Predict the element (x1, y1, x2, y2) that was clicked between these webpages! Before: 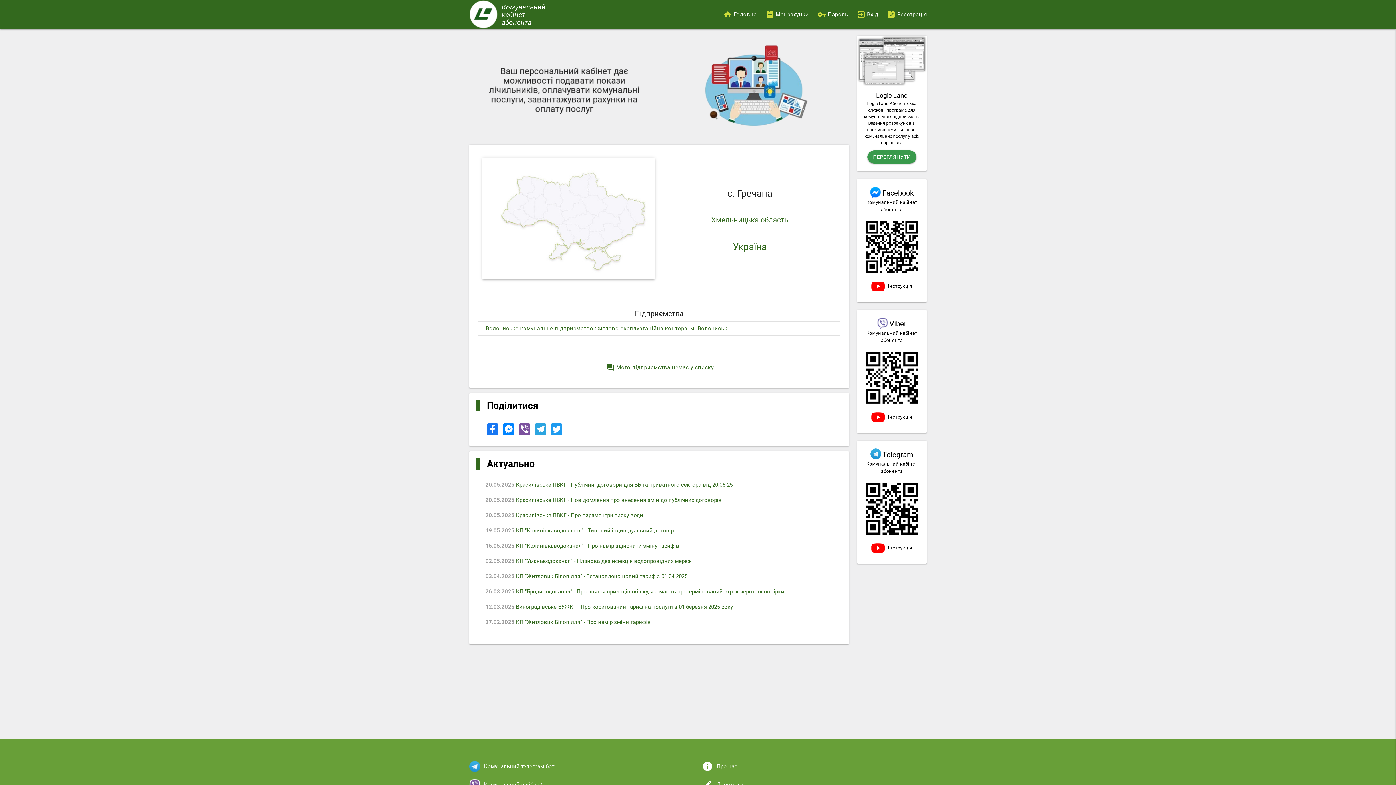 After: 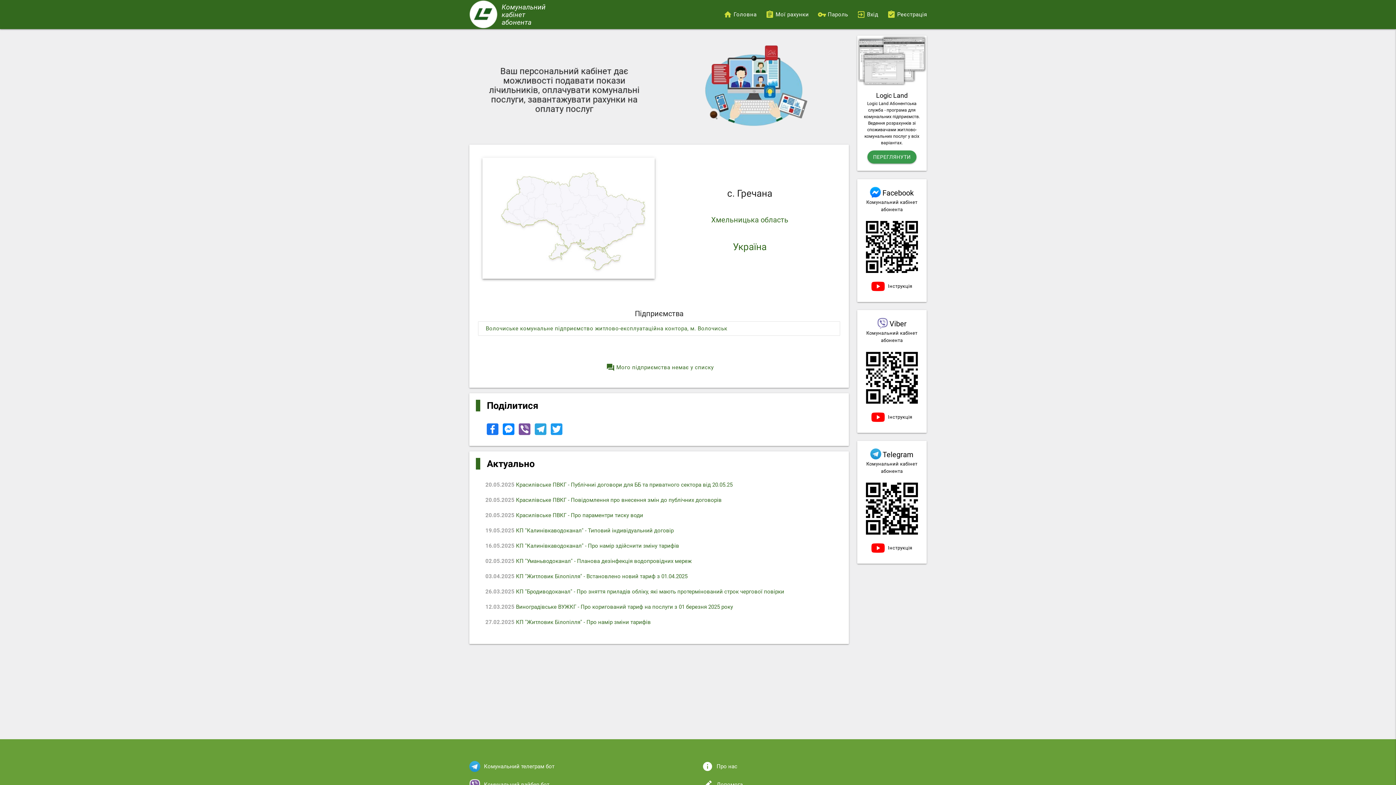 Action: label: Logic Land
Logic Land Абонентська служба - програма для комунальних підприємств. Ведення розрахунків зі споживачами житлово-комунальних послуг у всіх варіантах.
ПЕРЕГЛЯНУТИ bbox: (857, 35, 926, 170)